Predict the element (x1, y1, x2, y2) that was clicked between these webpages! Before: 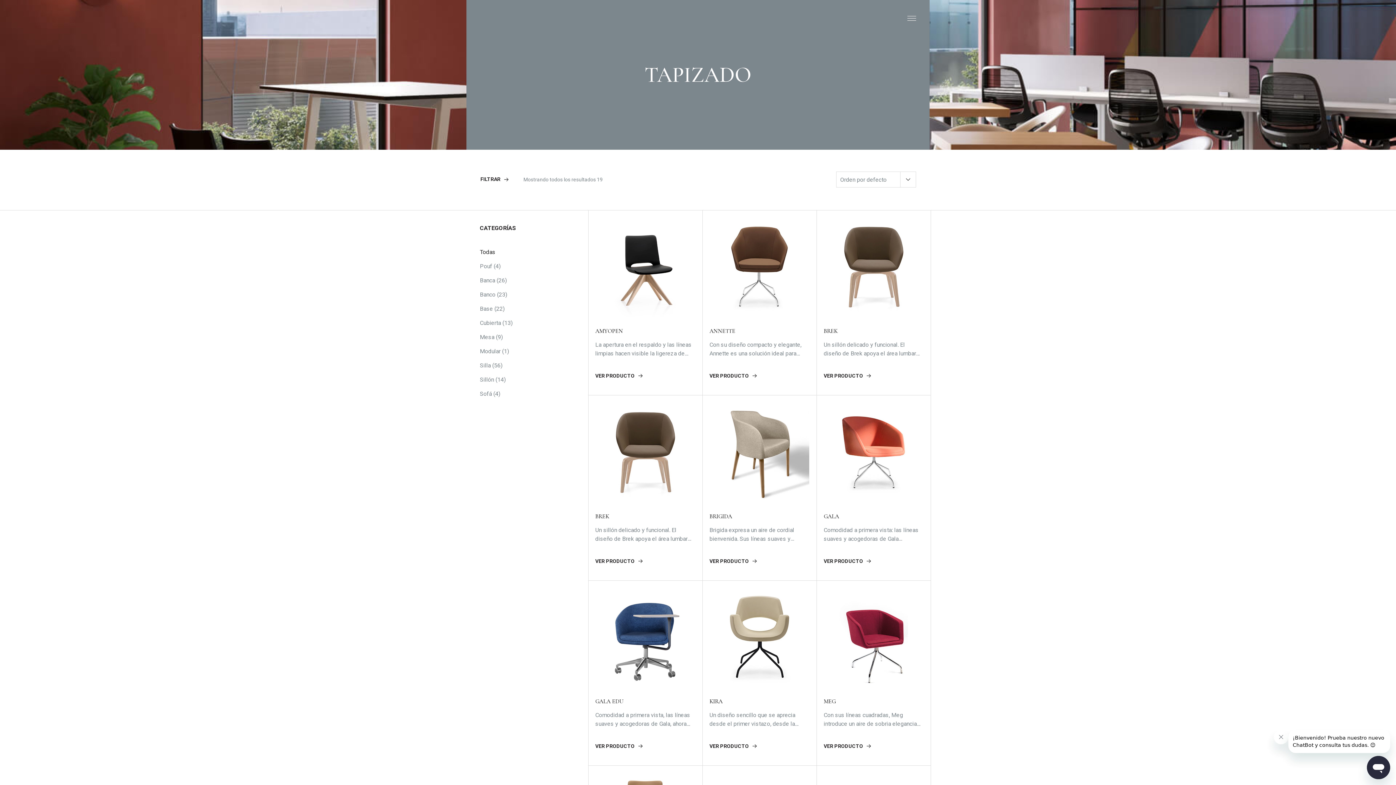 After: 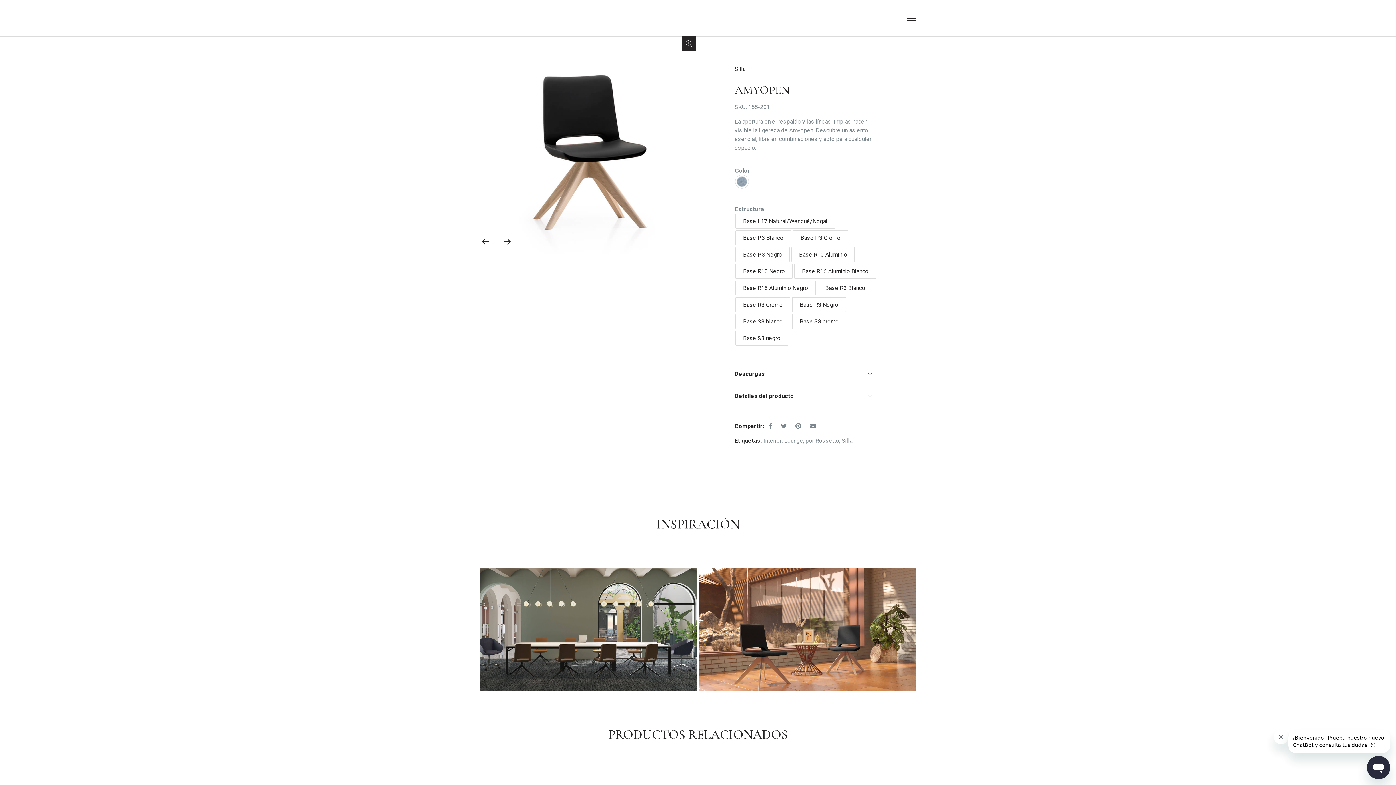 Action: bbox: (595, 217, 695, 380) label: AMYOPEN

La apertura en el respaldo y las líneas limpias hacen visible la ligereza de Amyopen. Descubre un asiento esencial, libre en combinaciones y apto para cualquier espacio.

VER PRODUCTO